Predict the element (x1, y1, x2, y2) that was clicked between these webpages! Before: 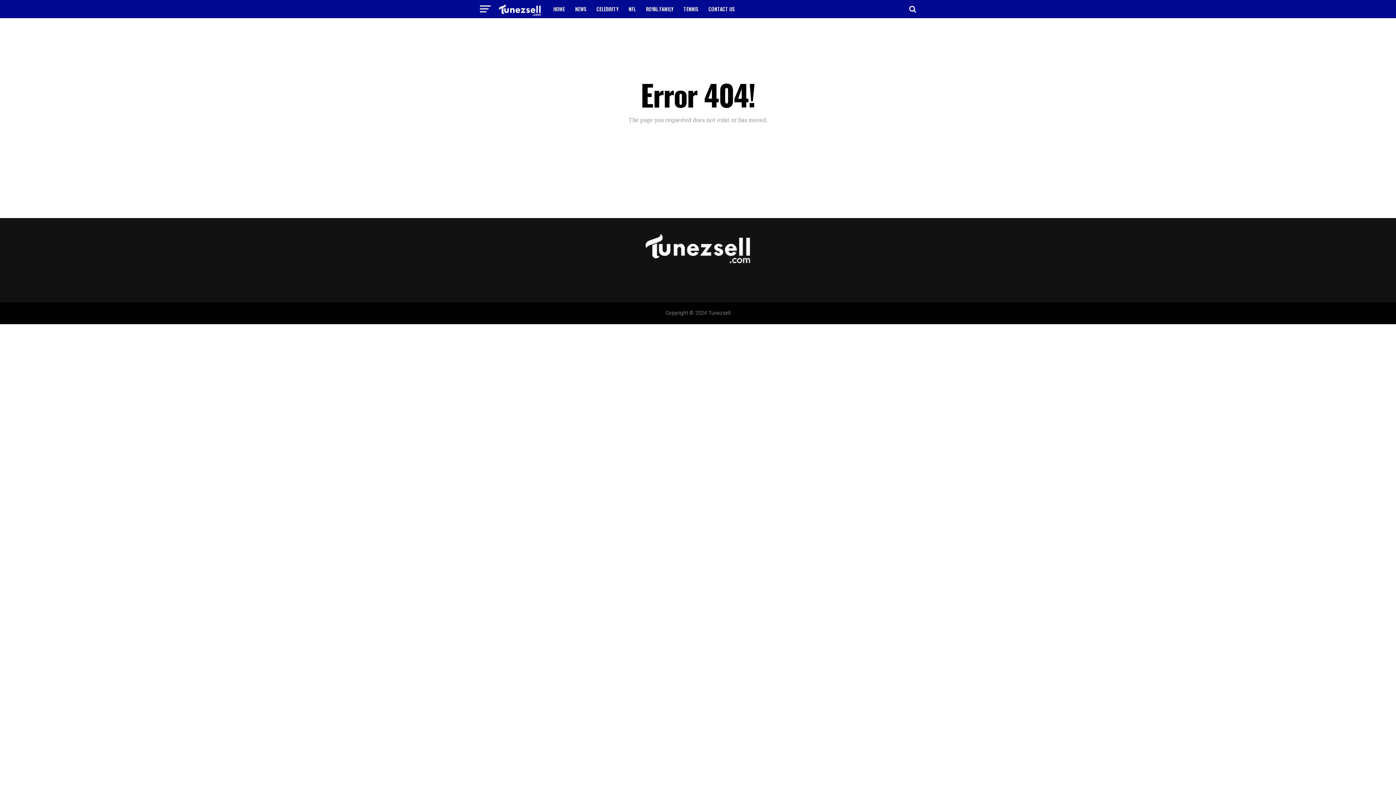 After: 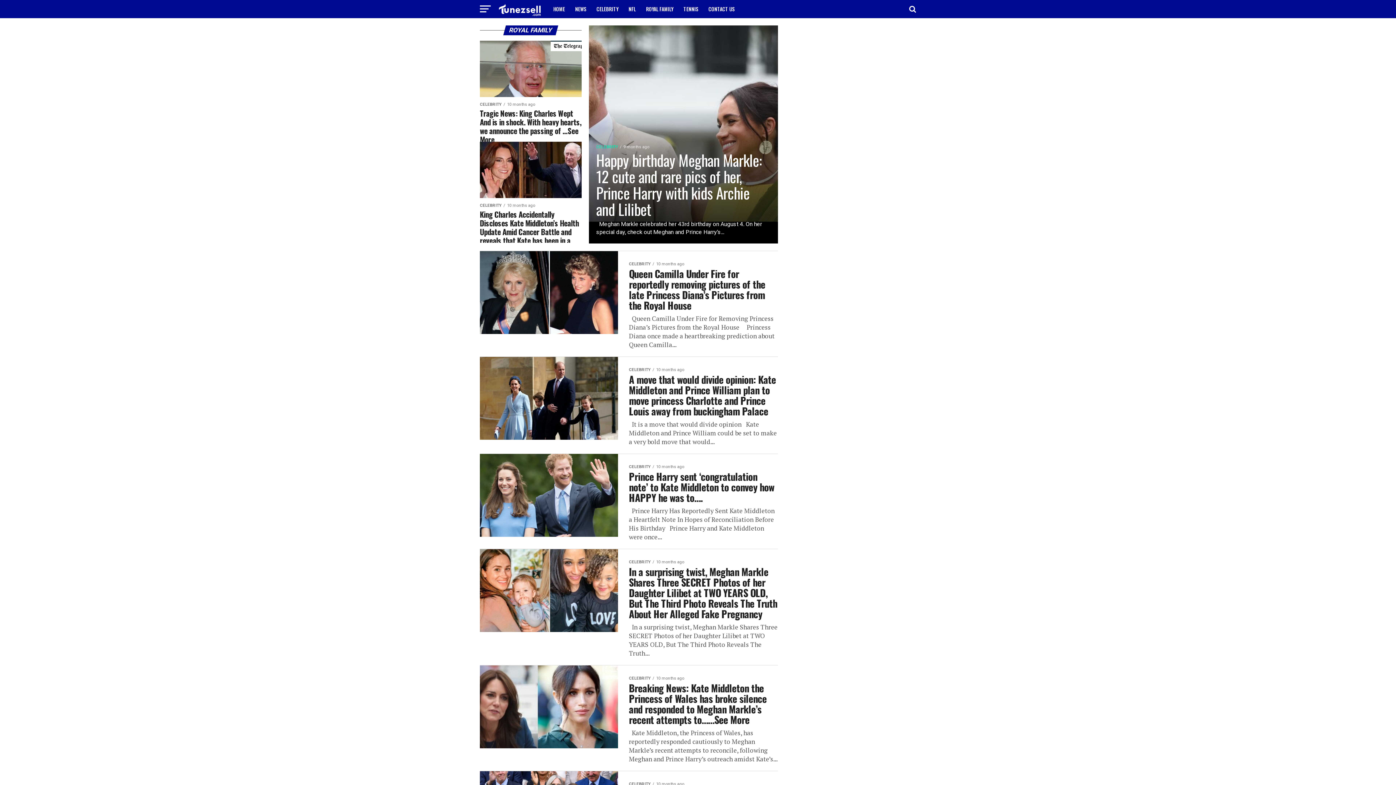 Action: bbox: (641, 0, 677, 18) label: ROYAL FAMILY